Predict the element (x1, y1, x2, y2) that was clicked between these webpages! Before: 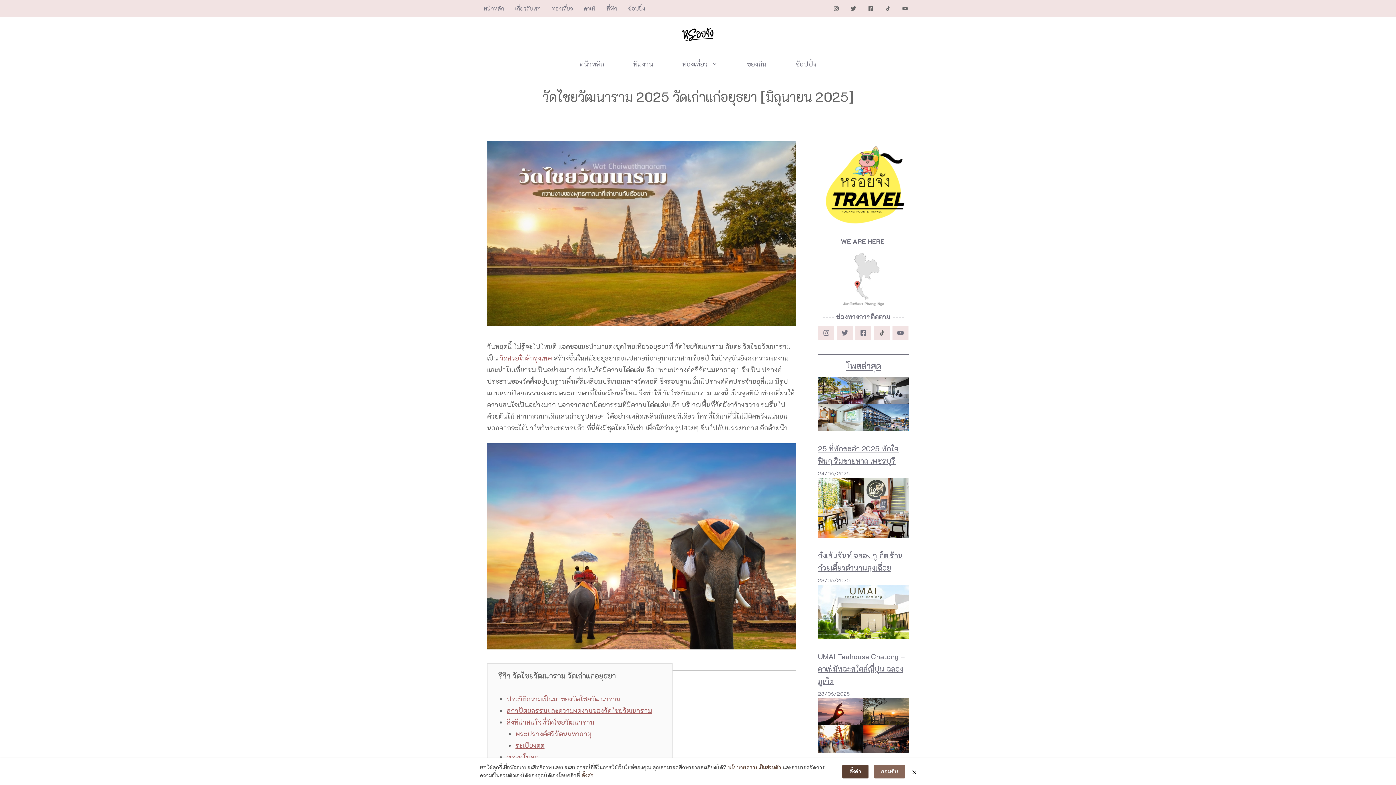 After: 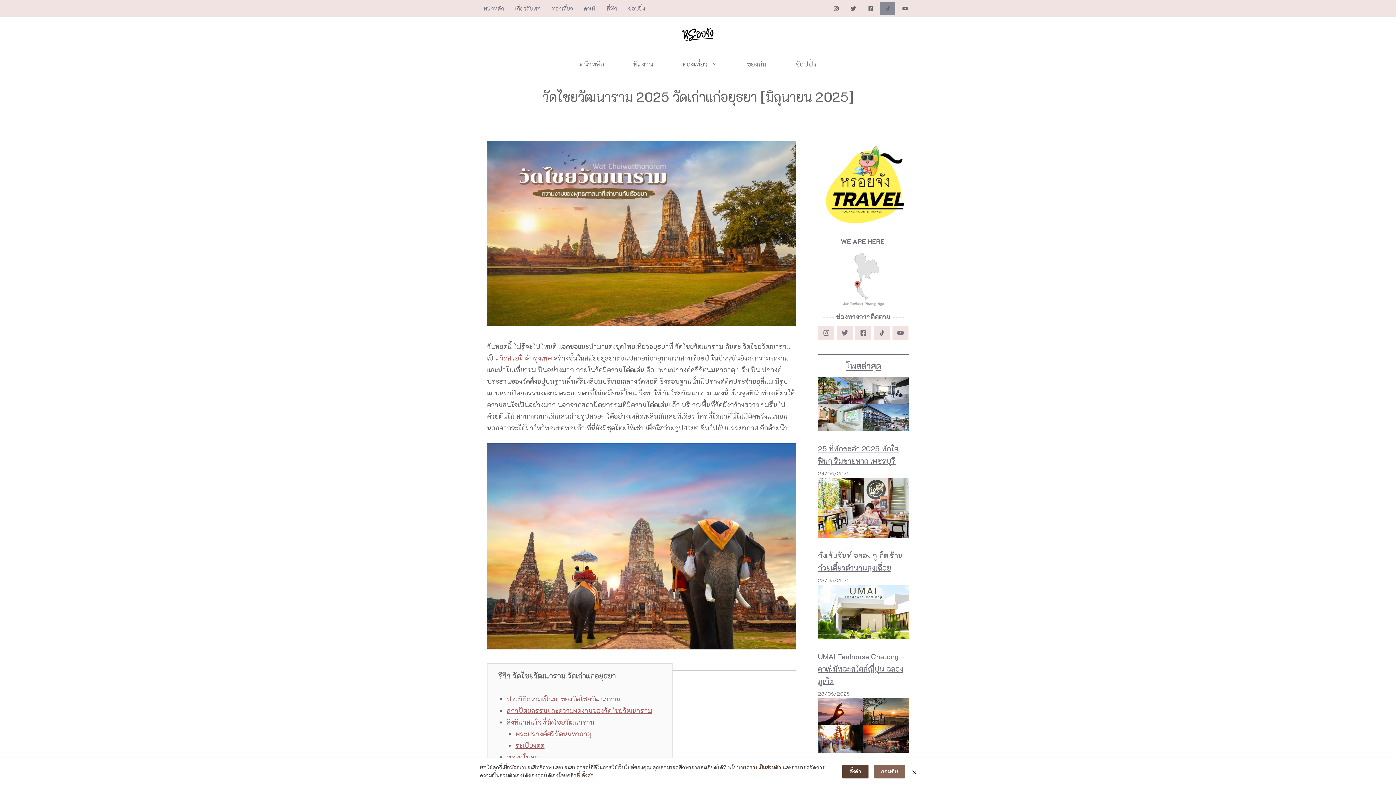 Action: bbox: (880, 2, 895, 14)